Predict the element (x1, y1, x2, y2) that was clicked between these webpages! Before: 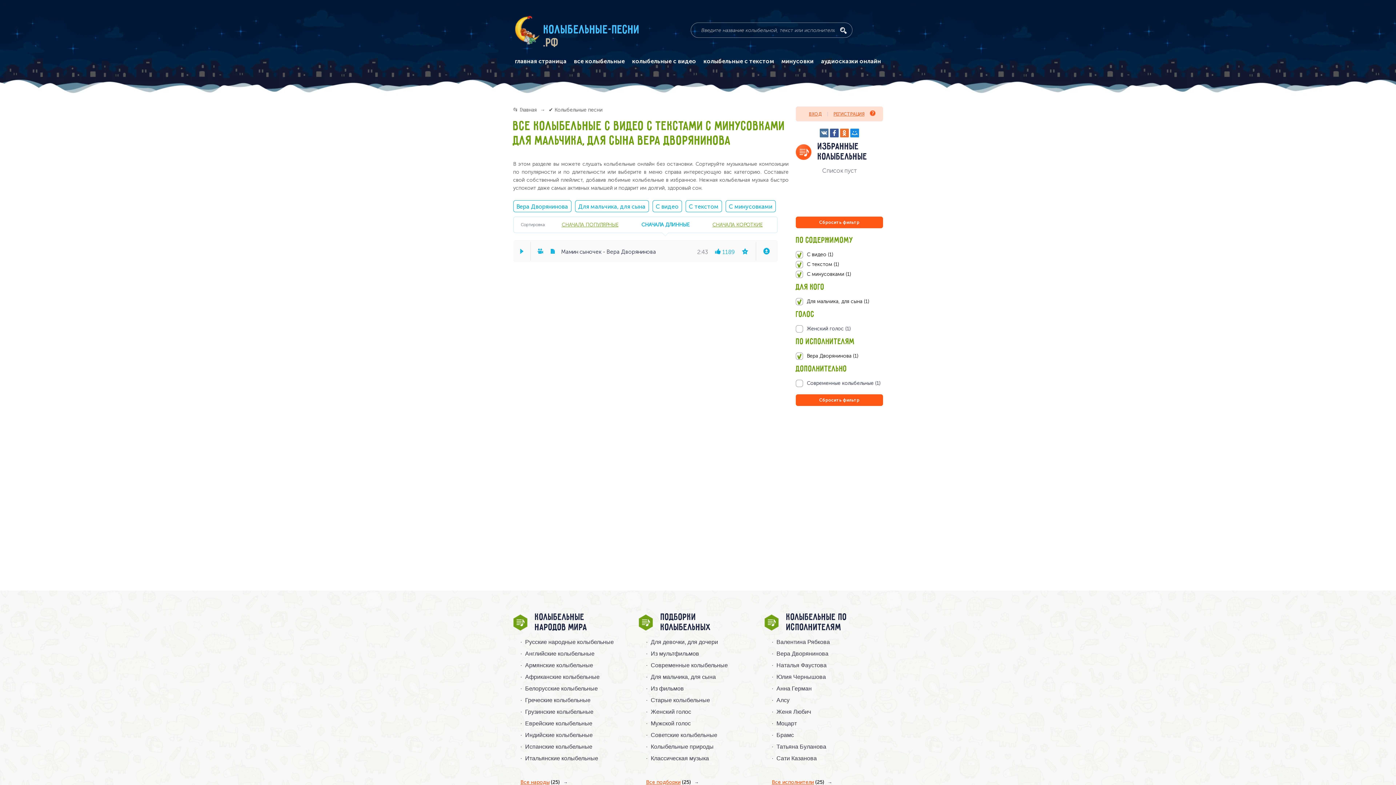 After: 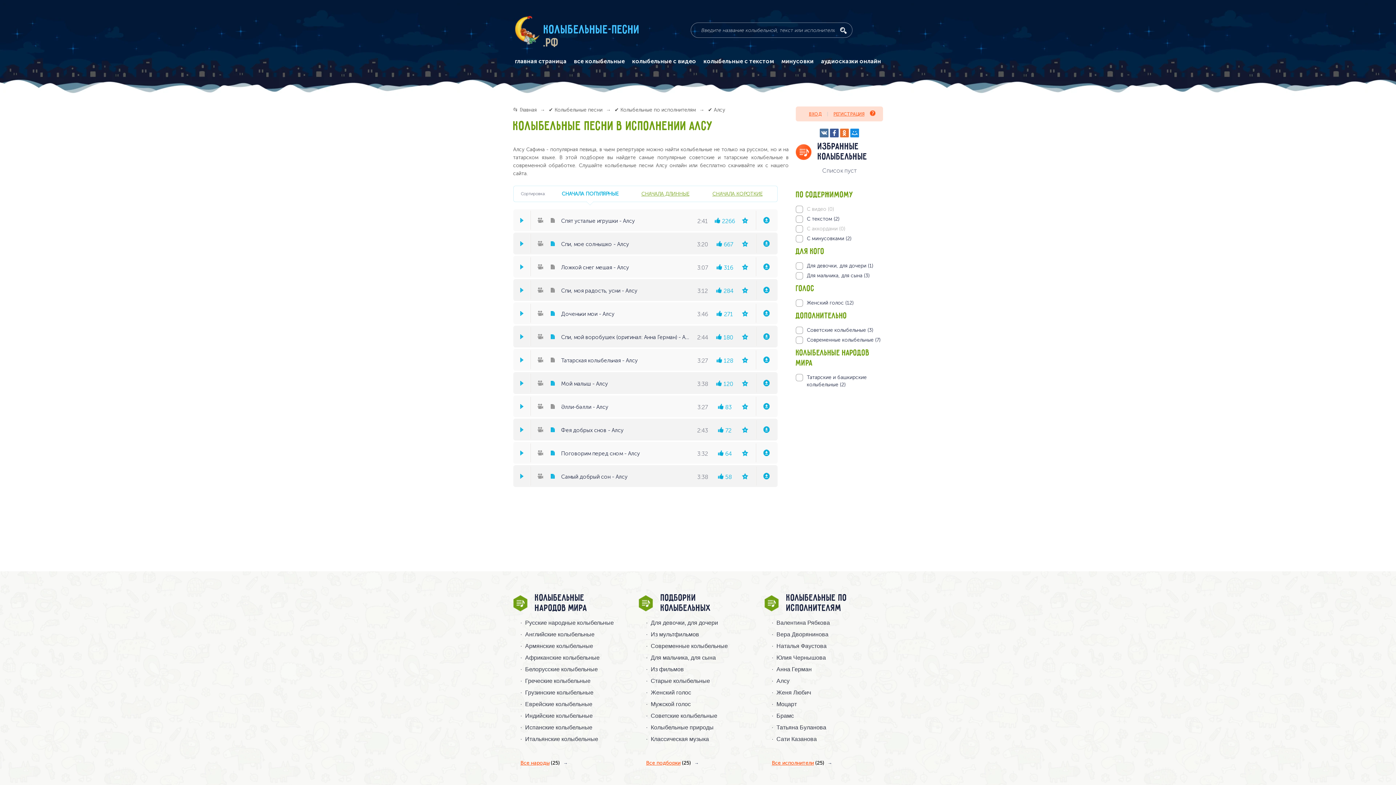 Action: label: Алсу bbox: (771, 696, 875, 704)